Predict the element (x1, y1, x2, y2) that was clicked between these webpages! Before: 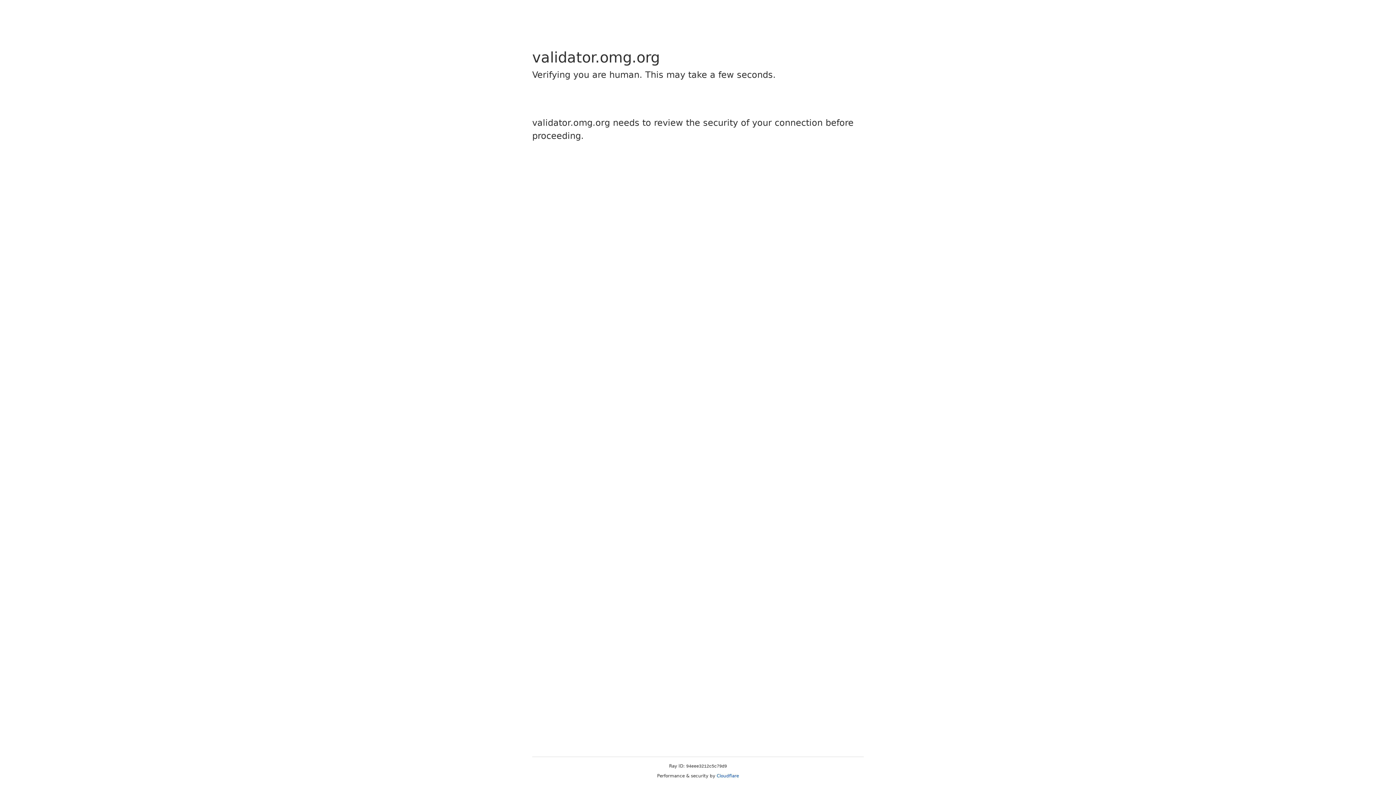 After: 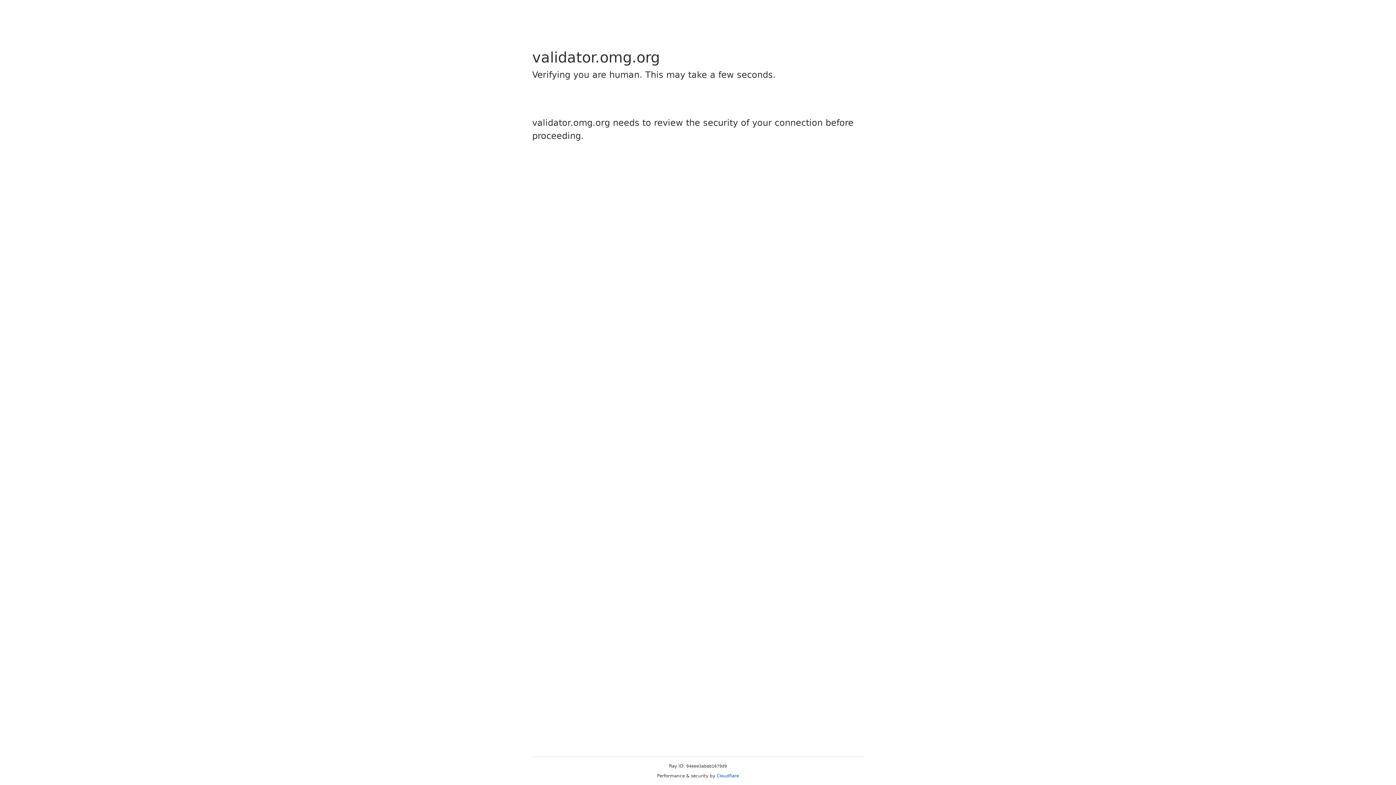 Action: label: Cloudflare bbox: (716, 773, 739, 778)